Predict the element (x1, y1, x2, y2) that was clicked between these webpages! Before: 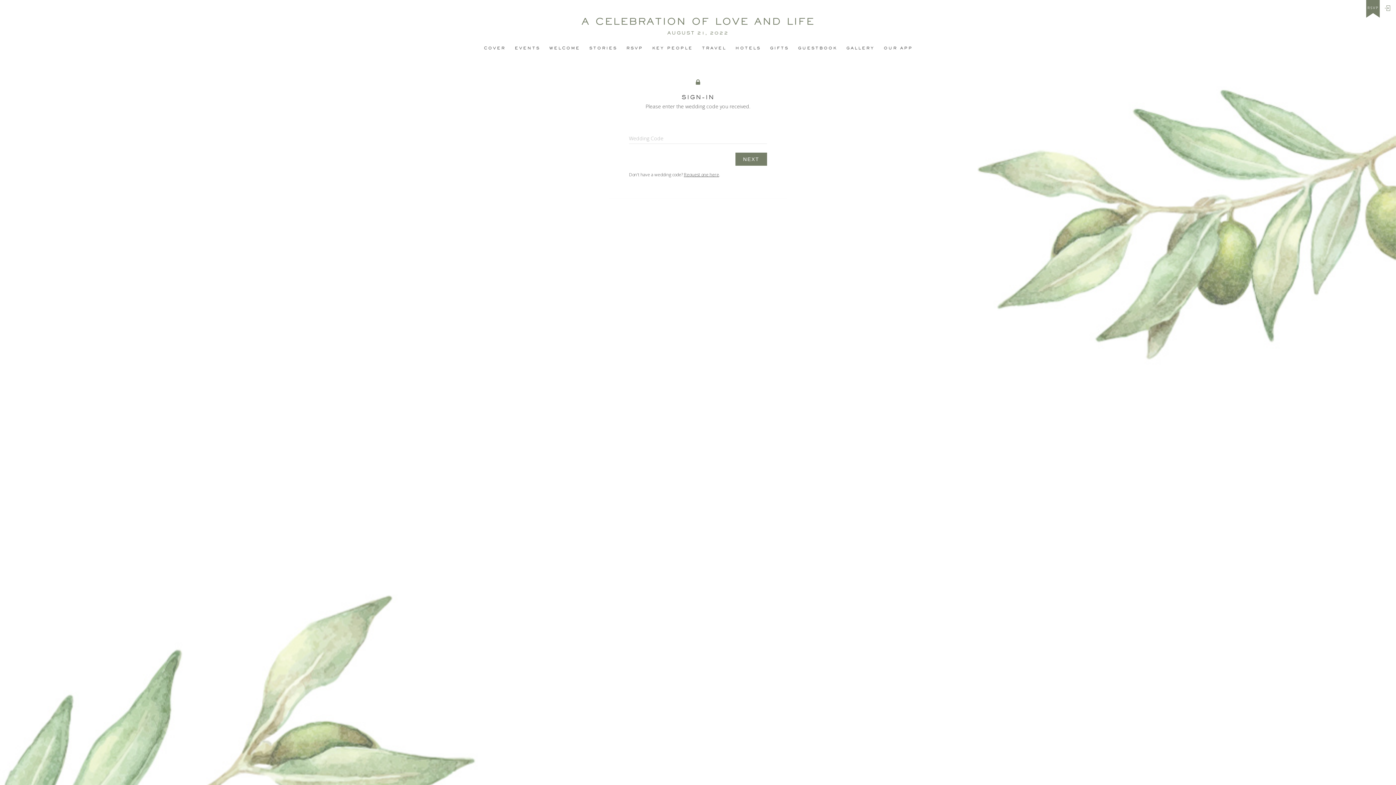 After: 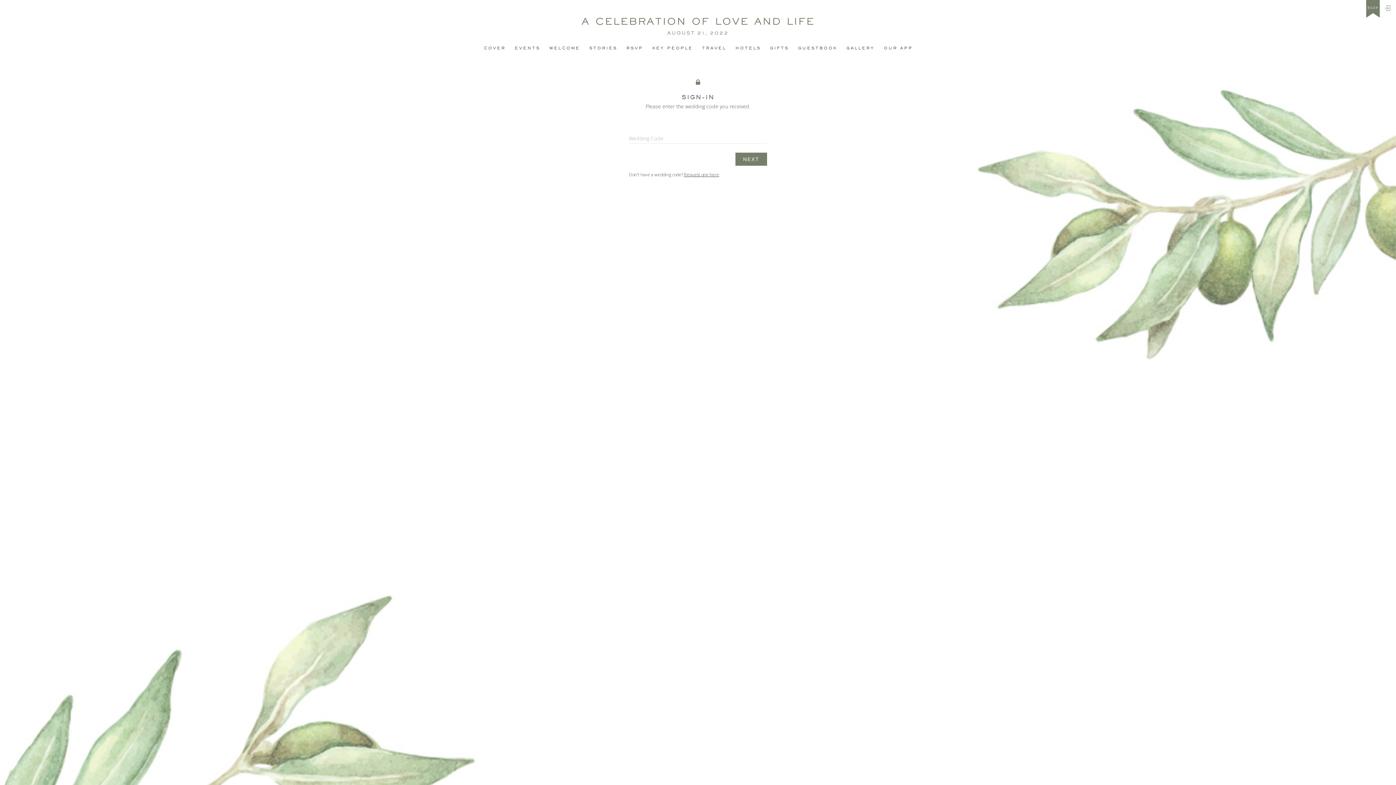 Action: label: HOTELS bbox: (734, 45, 761, 53)